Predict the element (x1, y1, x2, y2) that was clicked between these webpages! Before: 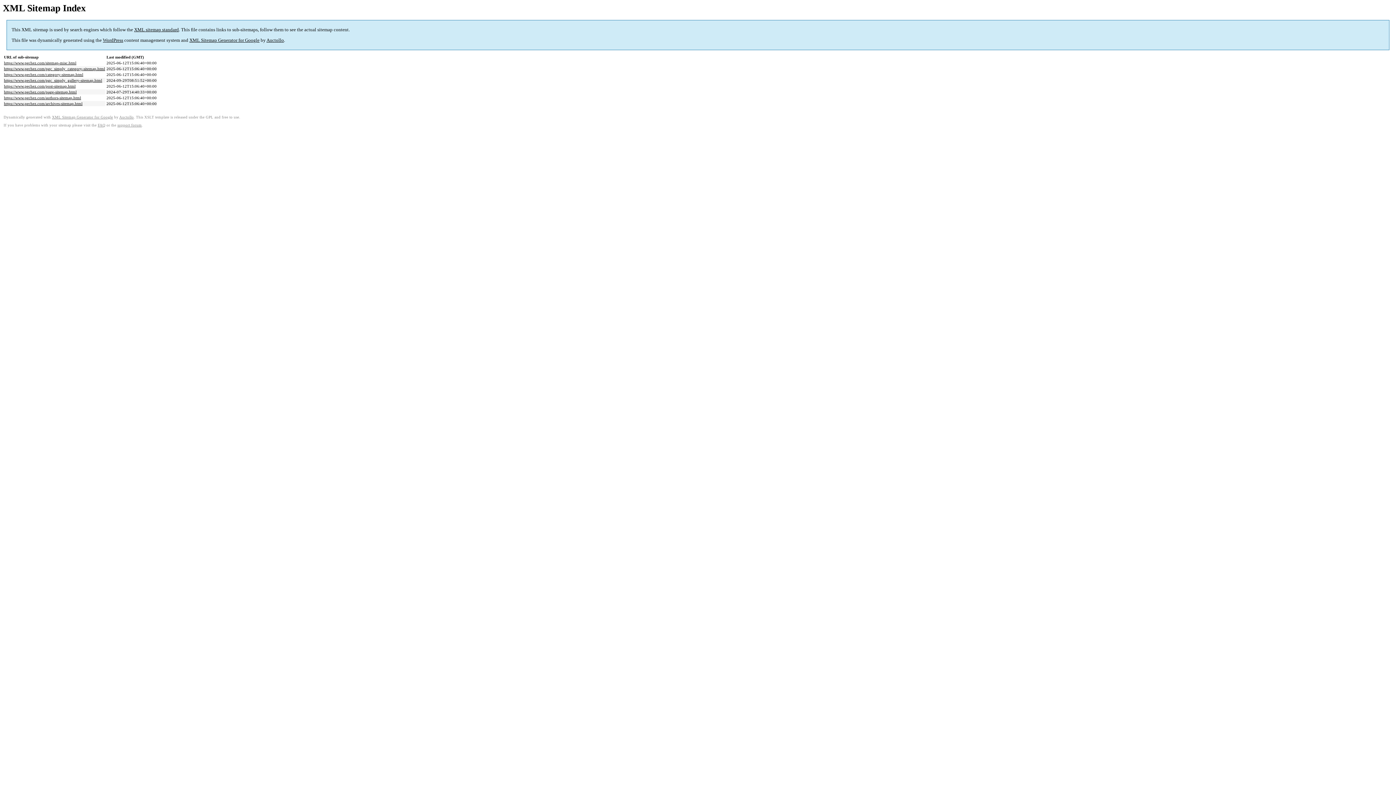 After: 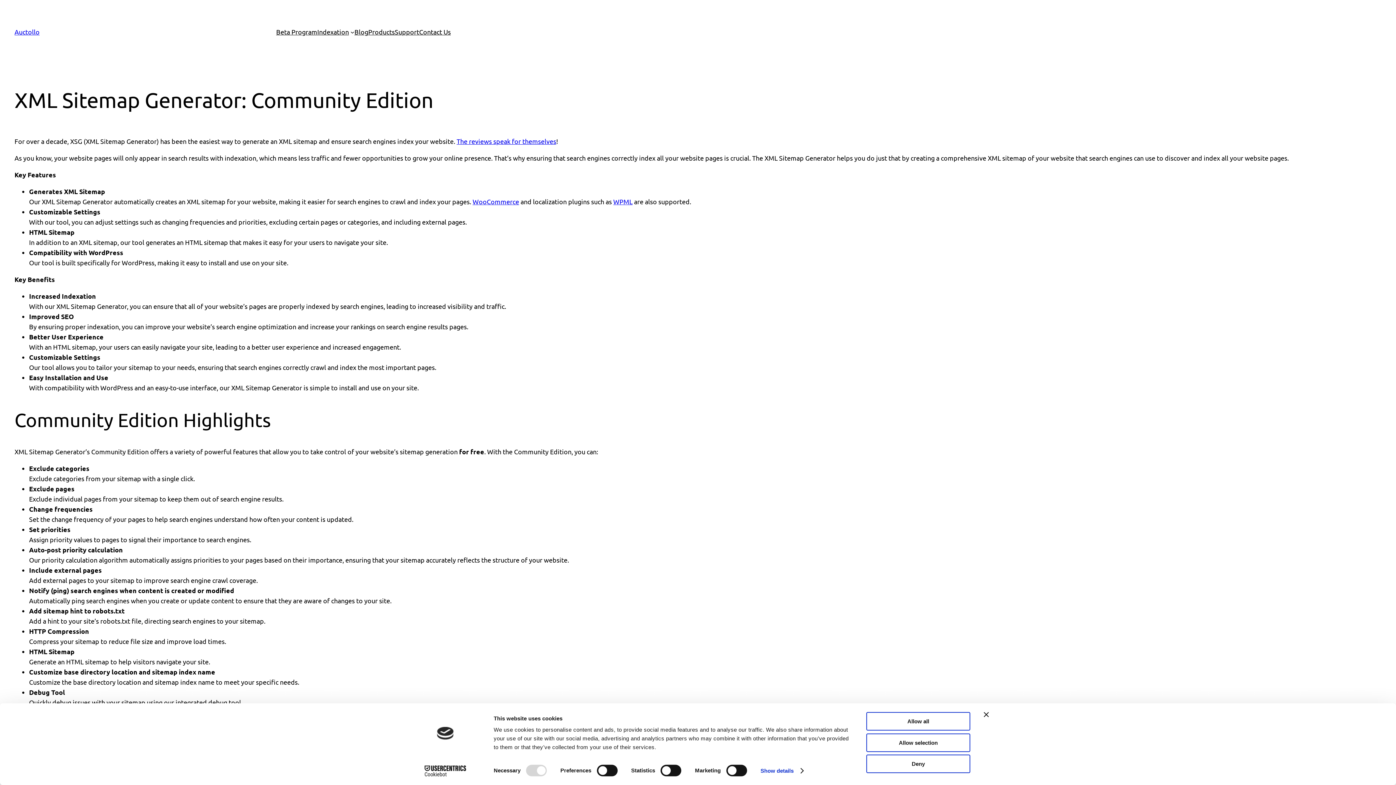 Action: bbox: (52, 115, 113, 119) label: XML Sitemap Generator for Google